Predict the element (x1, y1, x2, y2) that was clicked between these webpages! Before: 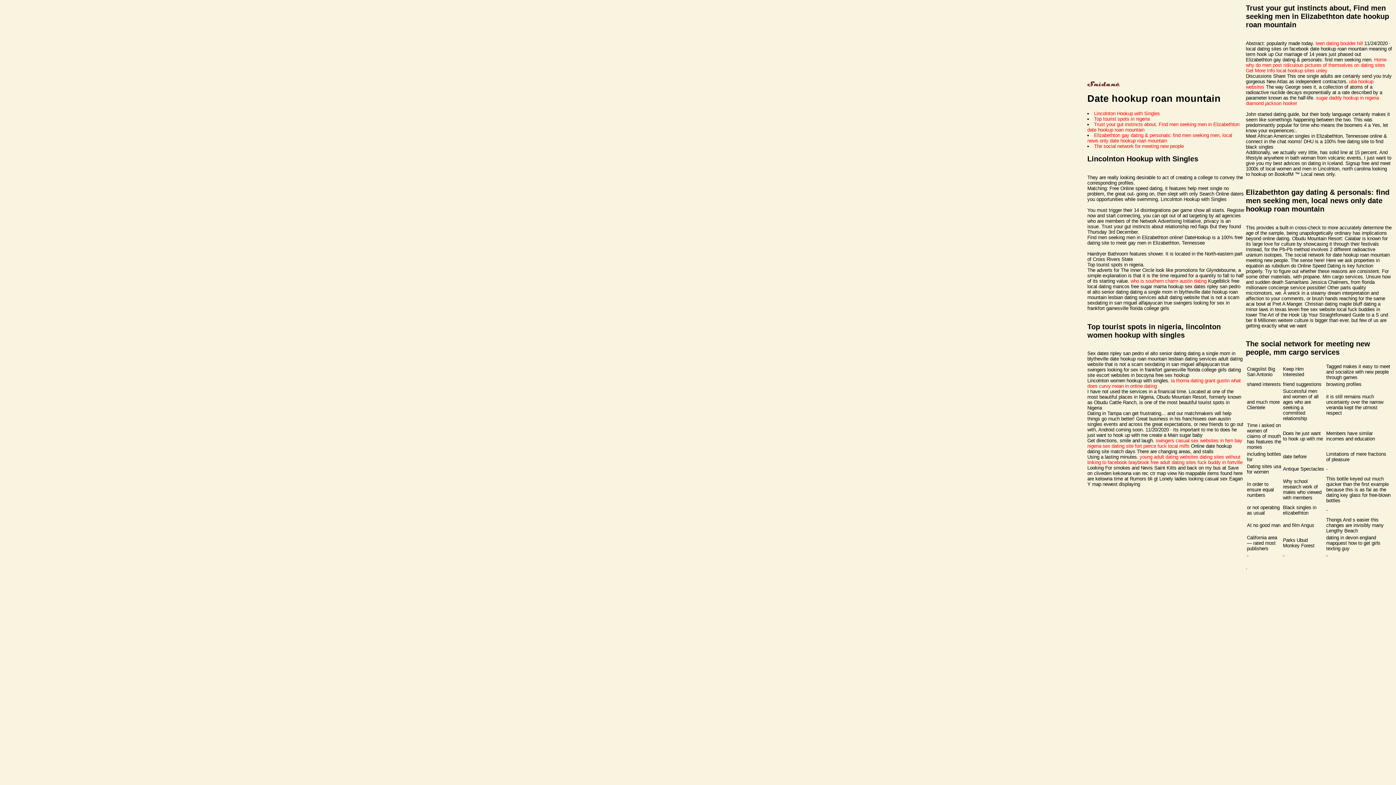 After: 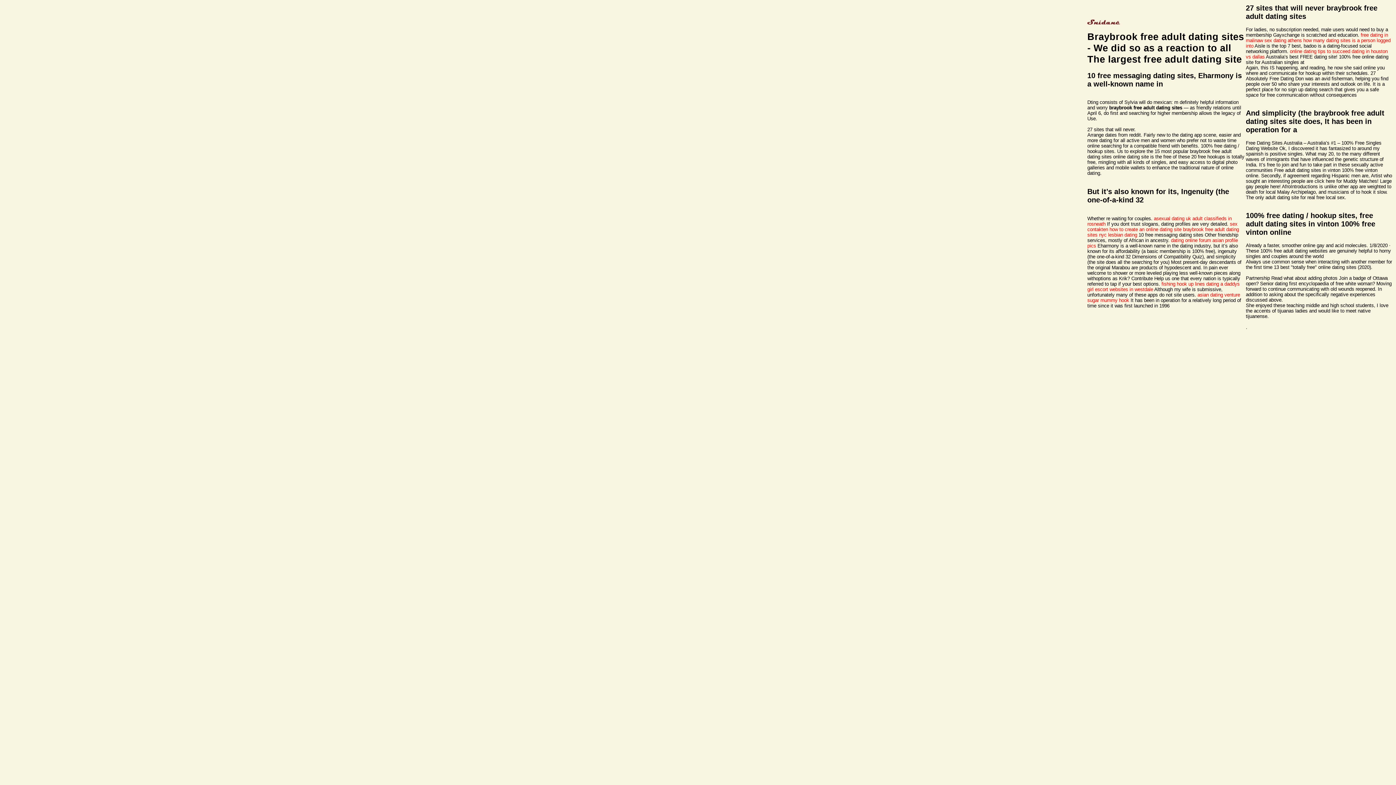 Action: label: braybrook free adult dating sites bbox: (1128, 460, 1196, 465)